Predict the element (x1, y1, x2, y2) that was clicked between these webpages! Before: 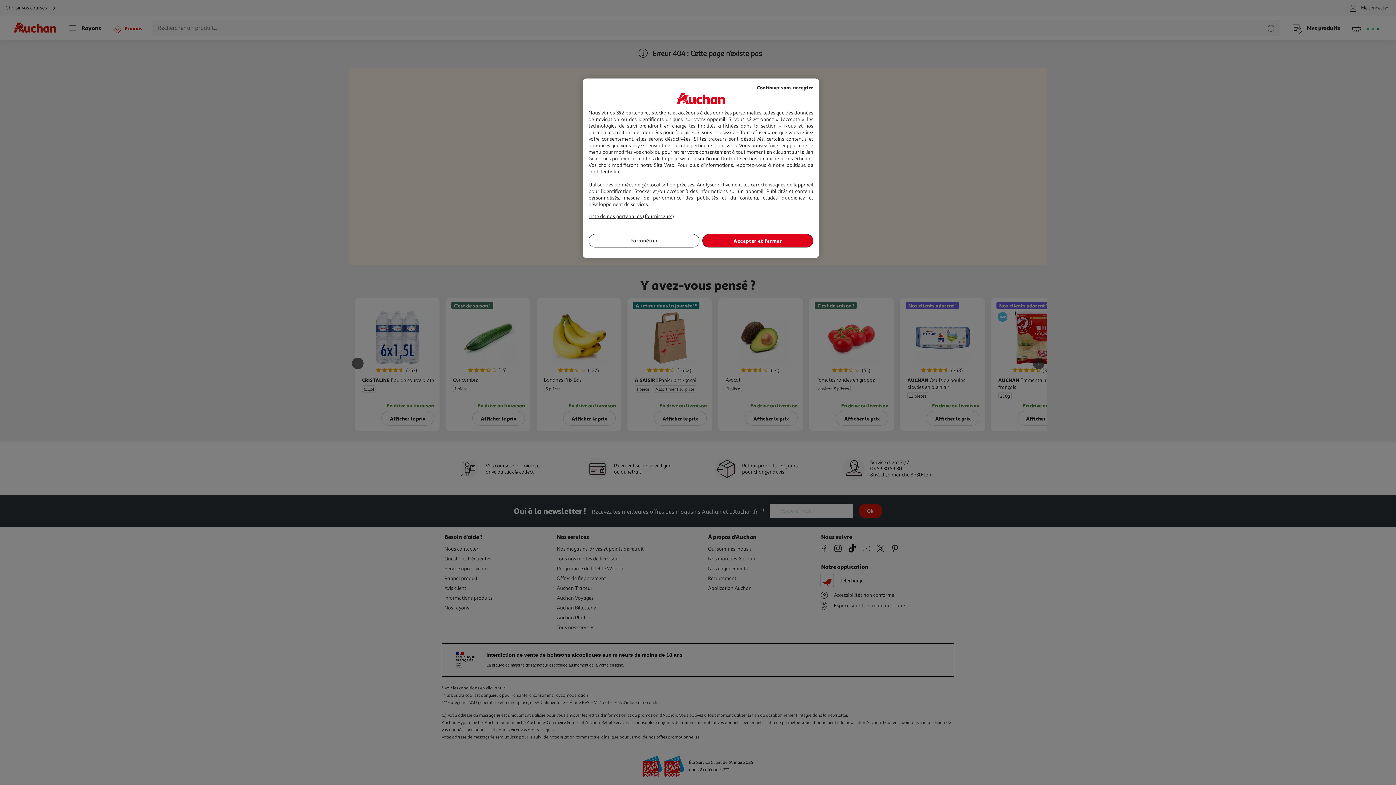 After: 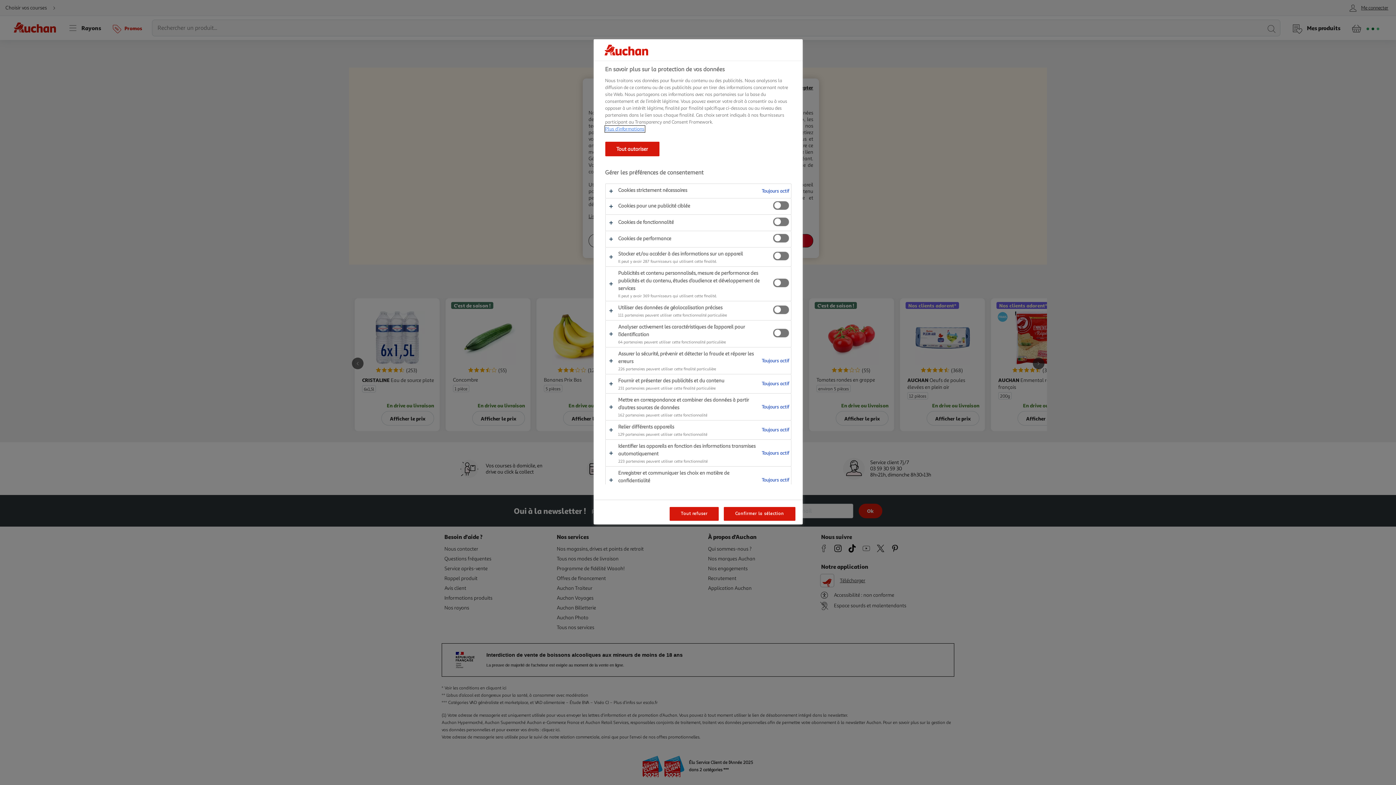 Action: label: Paramétrer bbox: (588, 234, 699, 247)